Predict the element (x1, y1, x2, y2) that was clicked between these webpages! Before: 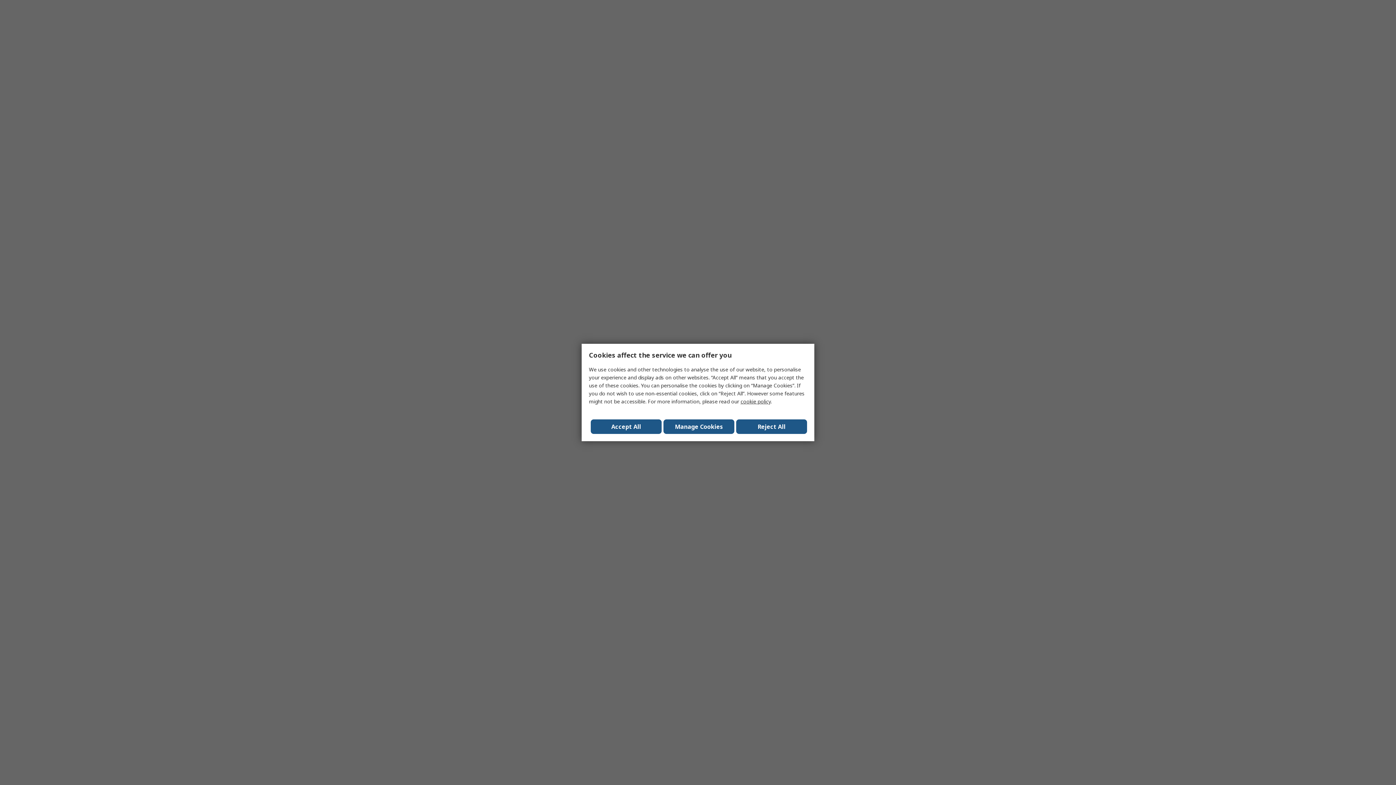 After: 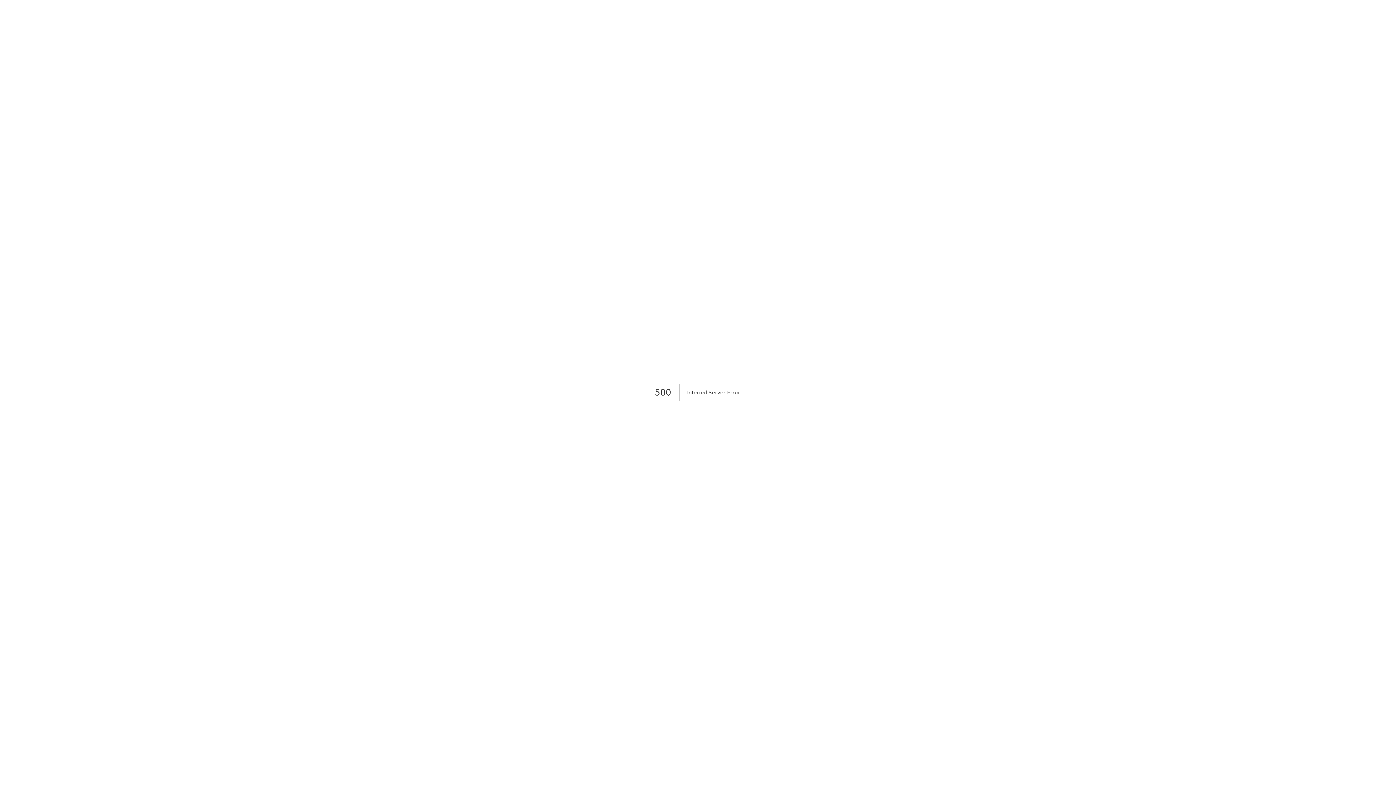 Action: label: Reject All bbox: (736, 419, 807, 434)